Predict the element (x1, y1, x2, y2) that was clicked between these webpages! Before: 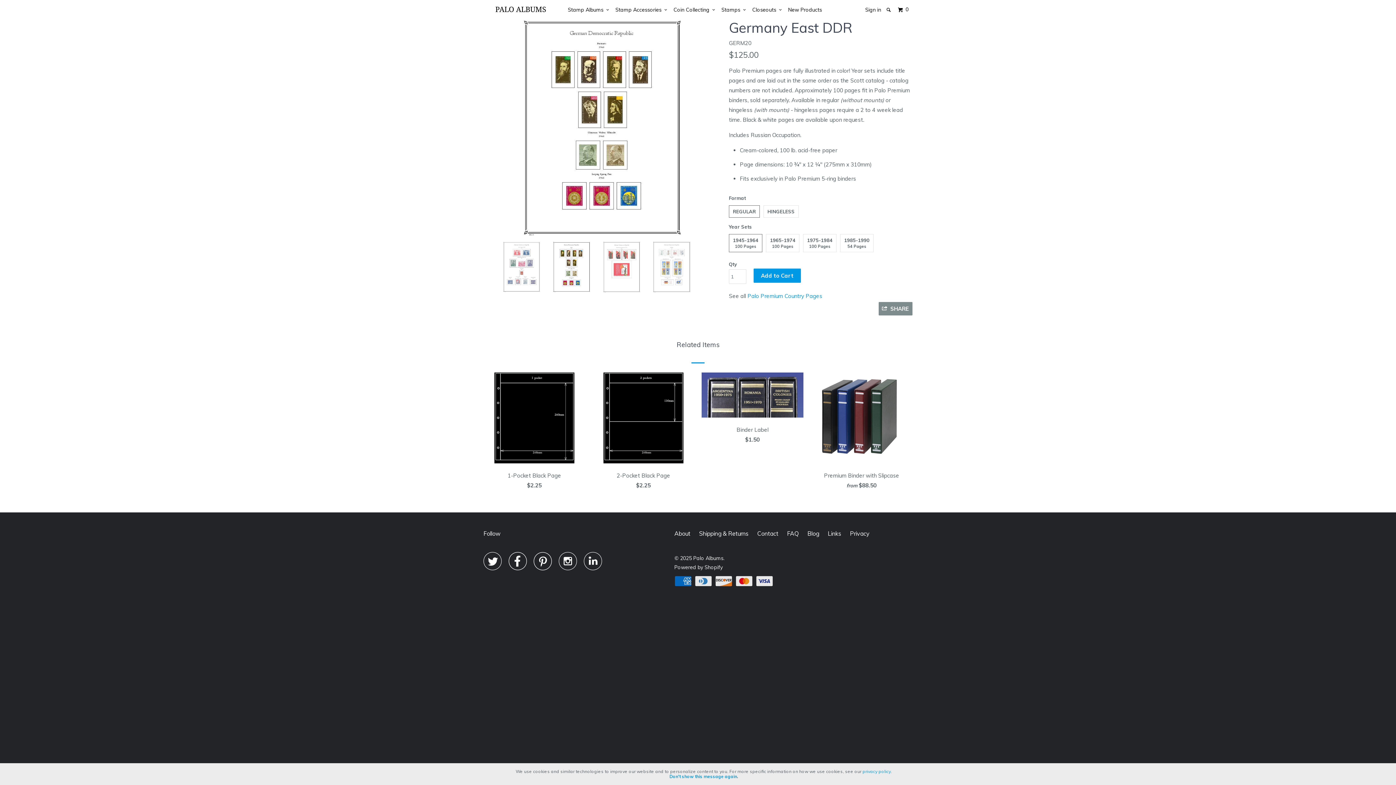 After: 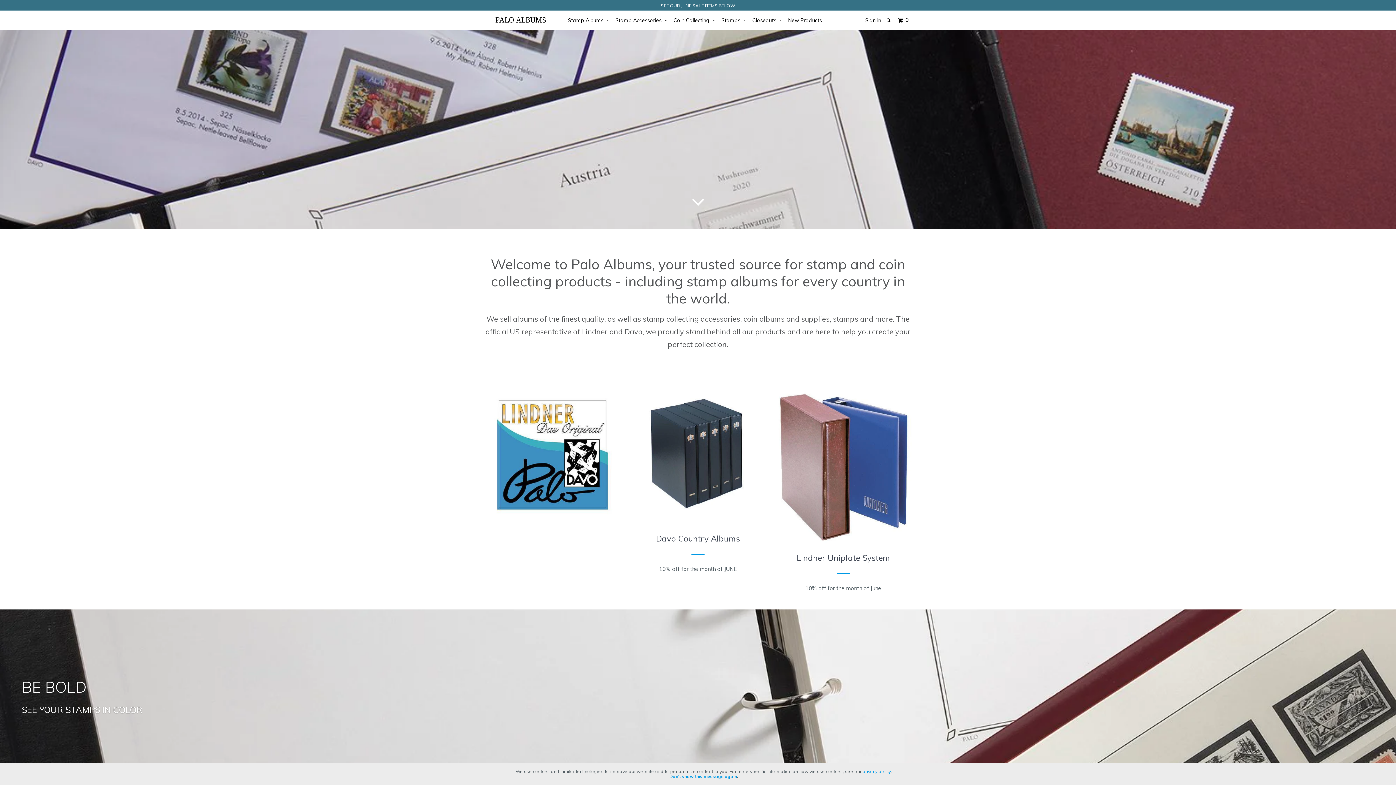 Action: label: PALO ALBUMS bbox: (483, 1, 558, 17)